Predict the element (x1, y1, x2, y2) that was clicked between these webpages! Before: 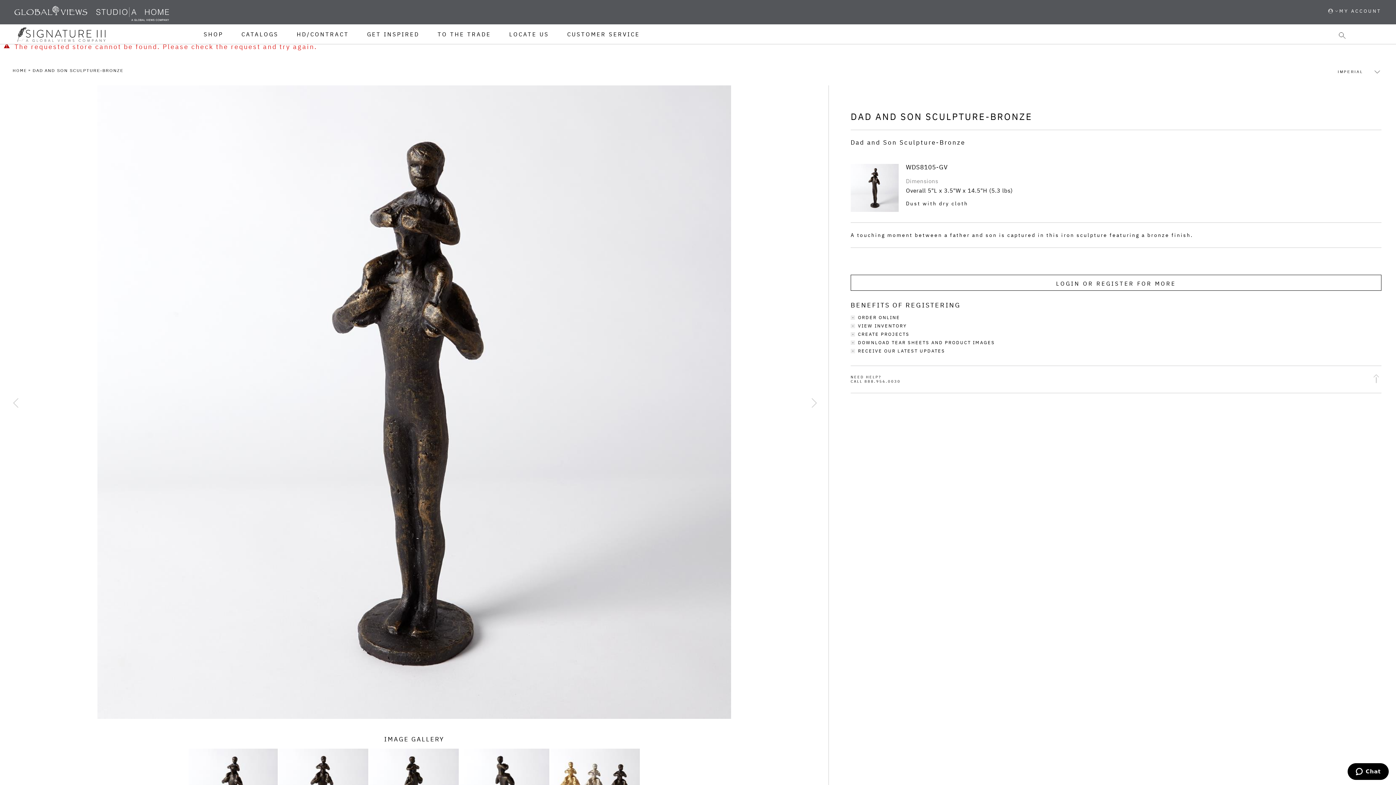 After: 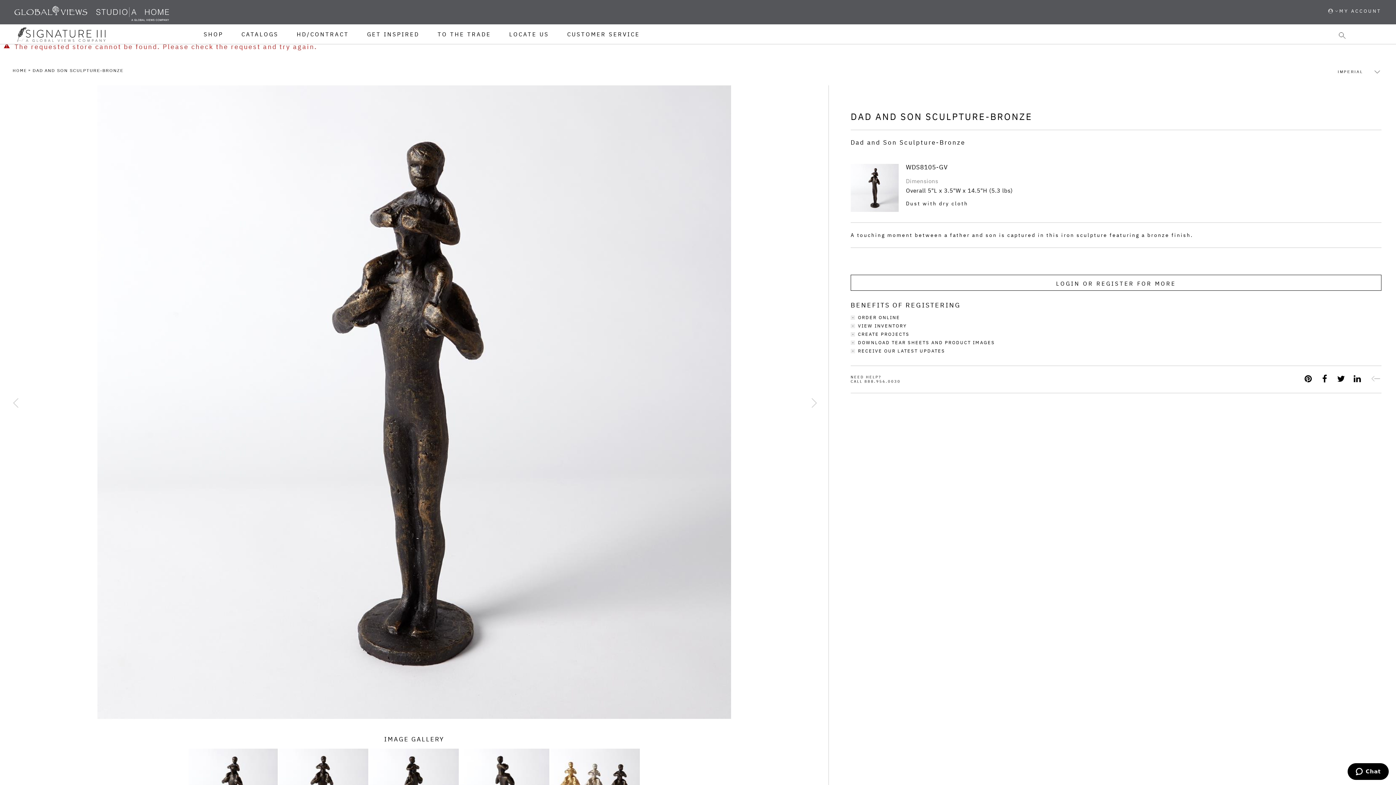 Action: bbox: (1370, 371, 1381, 386)